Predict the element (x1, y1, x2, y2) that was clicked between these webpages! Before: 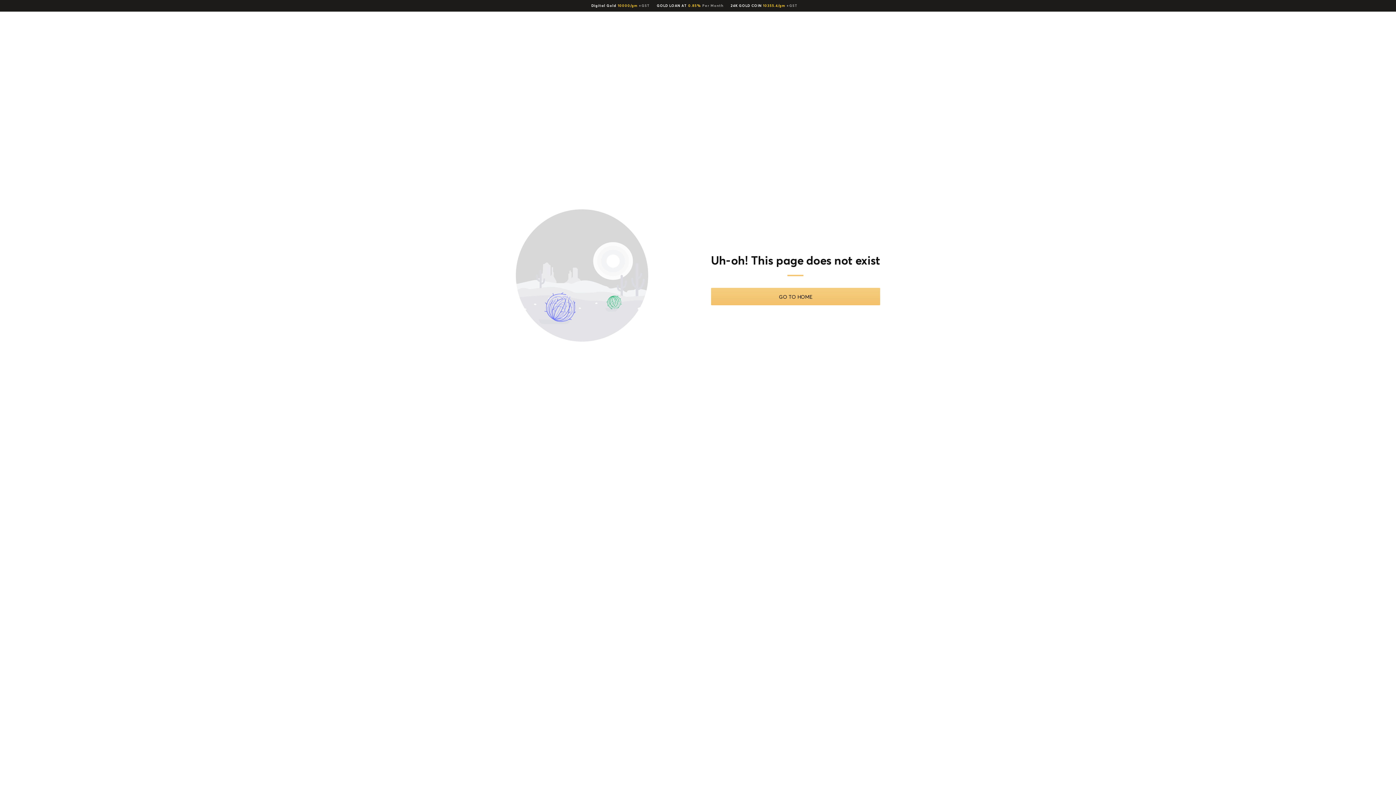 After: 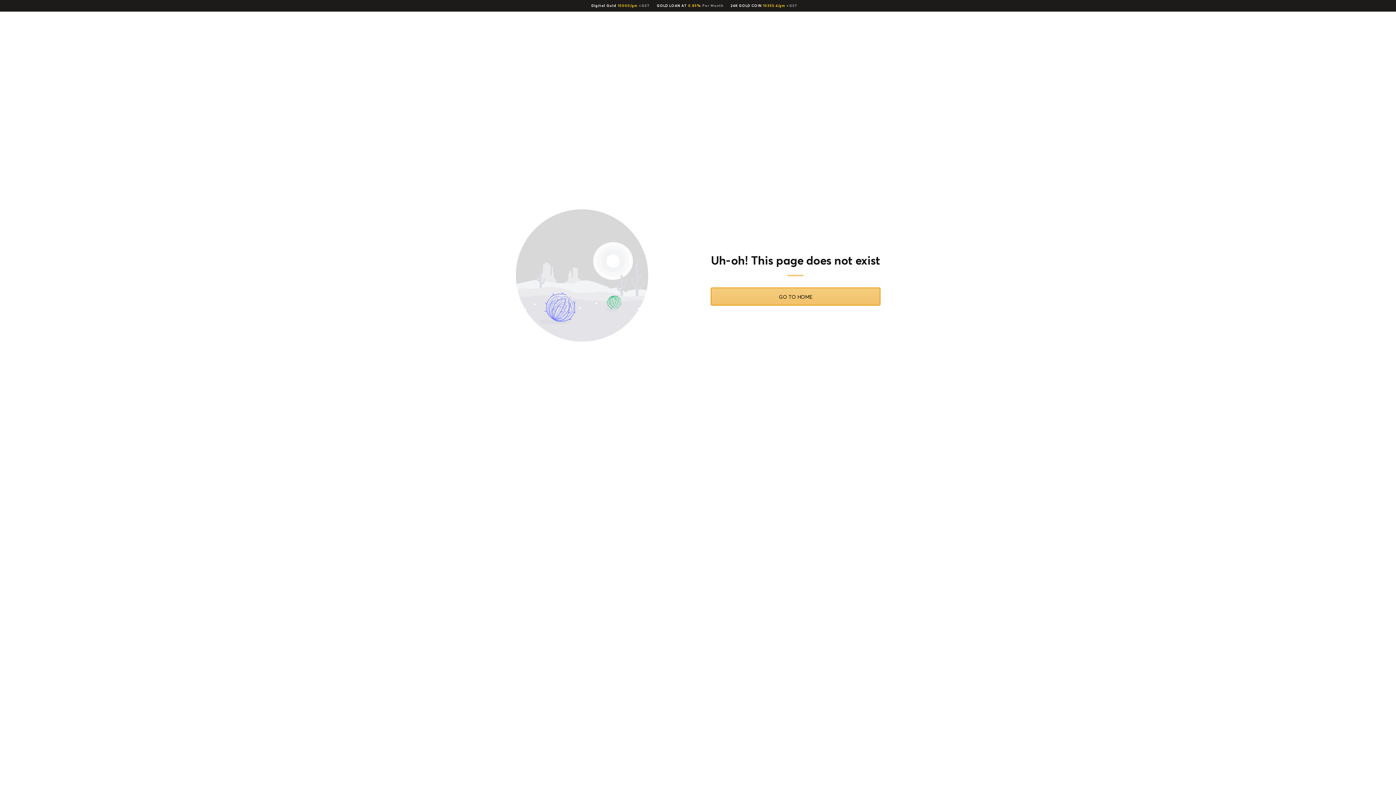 Action: label: GO TO HOME bbox: (711, 288, 880, 305)